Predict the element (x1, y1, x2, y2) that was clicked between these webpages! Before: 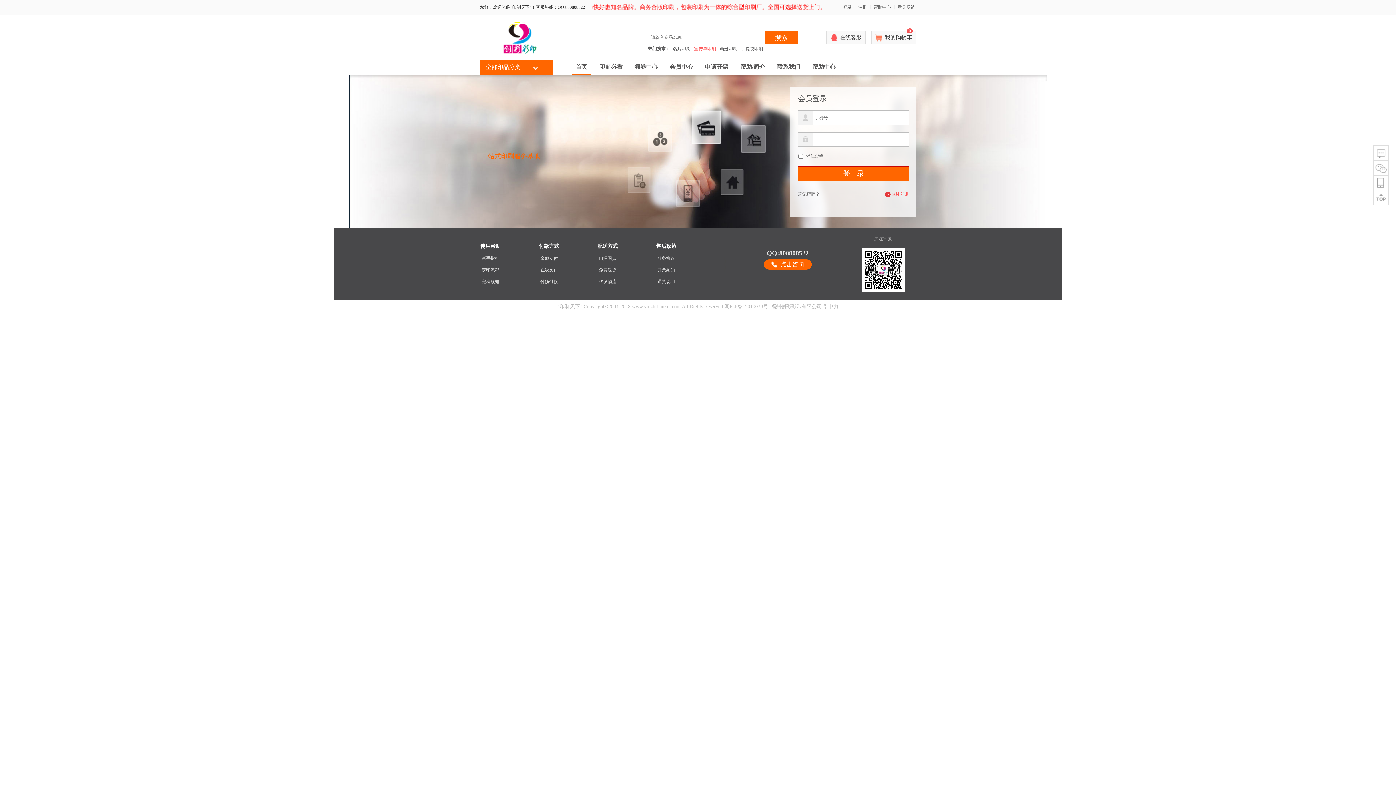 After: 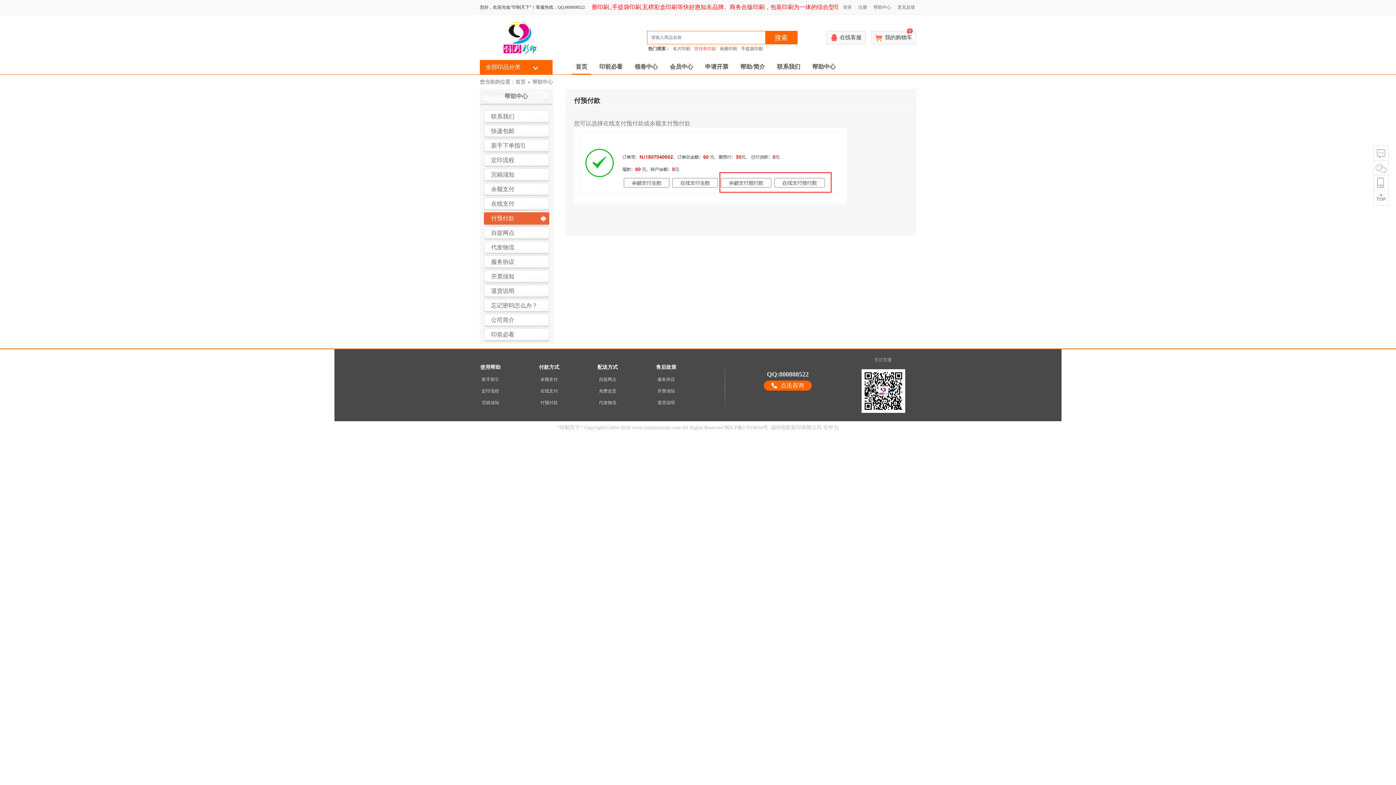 Action: label: 付预付款 bbox: (540, 279, 558, 284)